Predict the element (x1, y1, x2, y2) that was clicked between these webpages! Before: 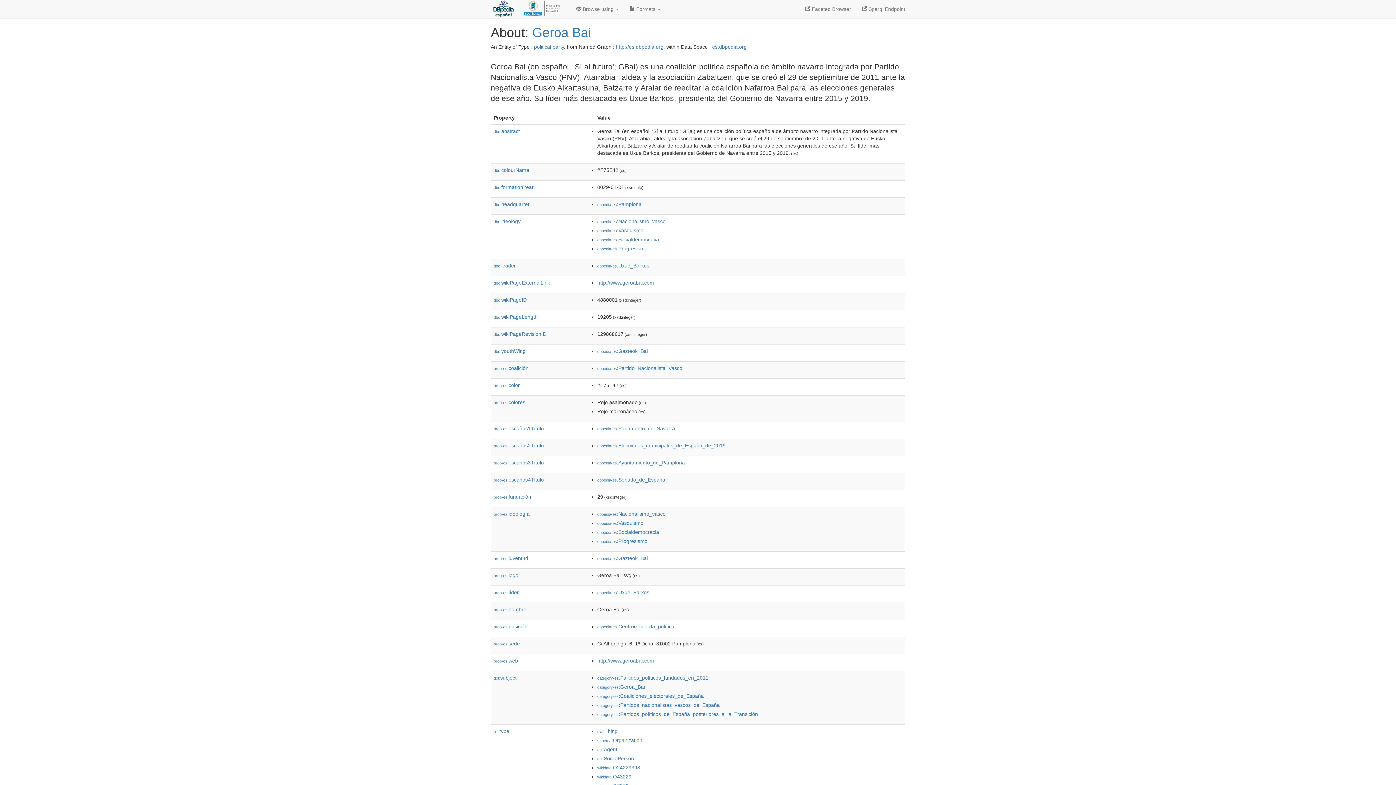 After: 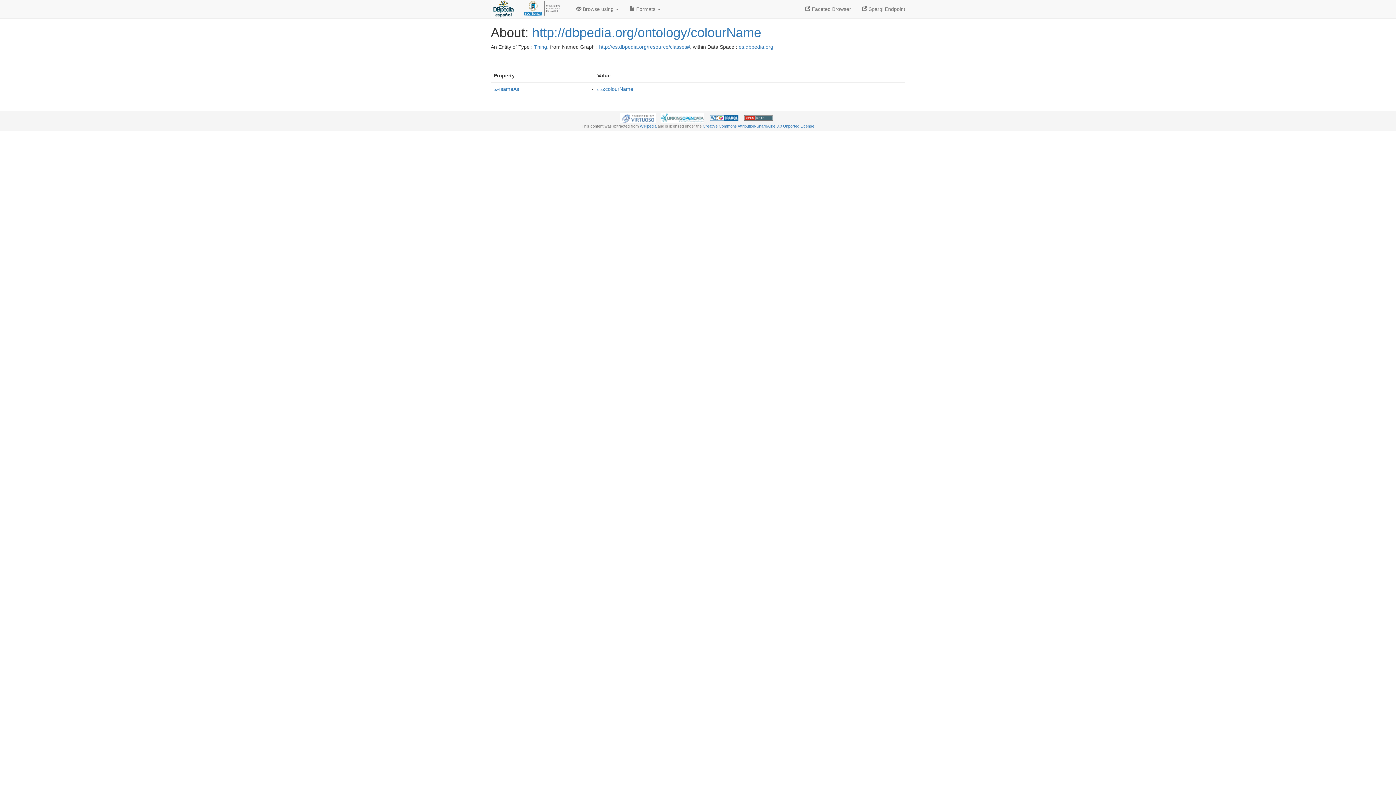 Action: bbox: (493, 167, 529, 173) label: dbo:colourName